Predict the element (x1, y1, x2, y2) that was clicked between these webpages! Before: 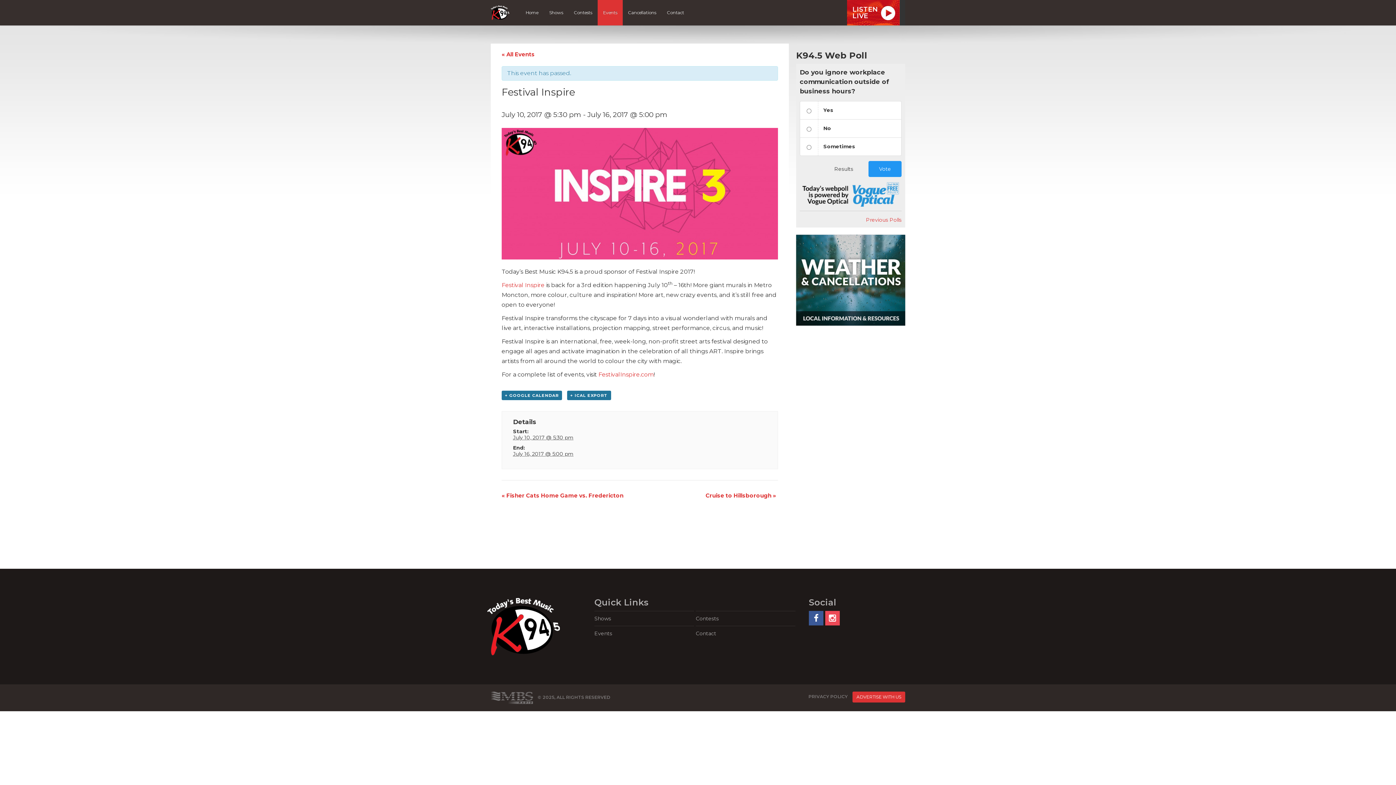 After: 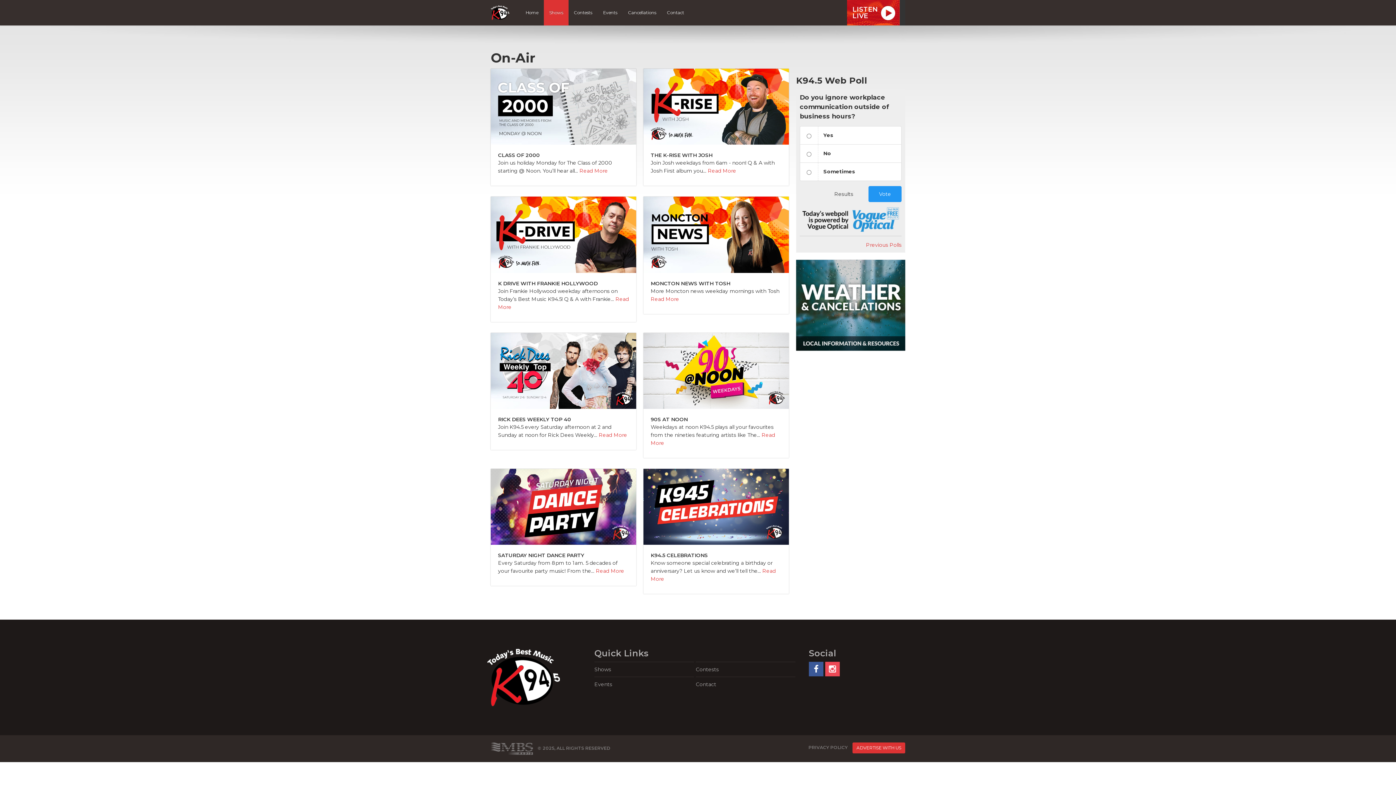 Action: bbox: (594, 611, 694, 626) label: Shows